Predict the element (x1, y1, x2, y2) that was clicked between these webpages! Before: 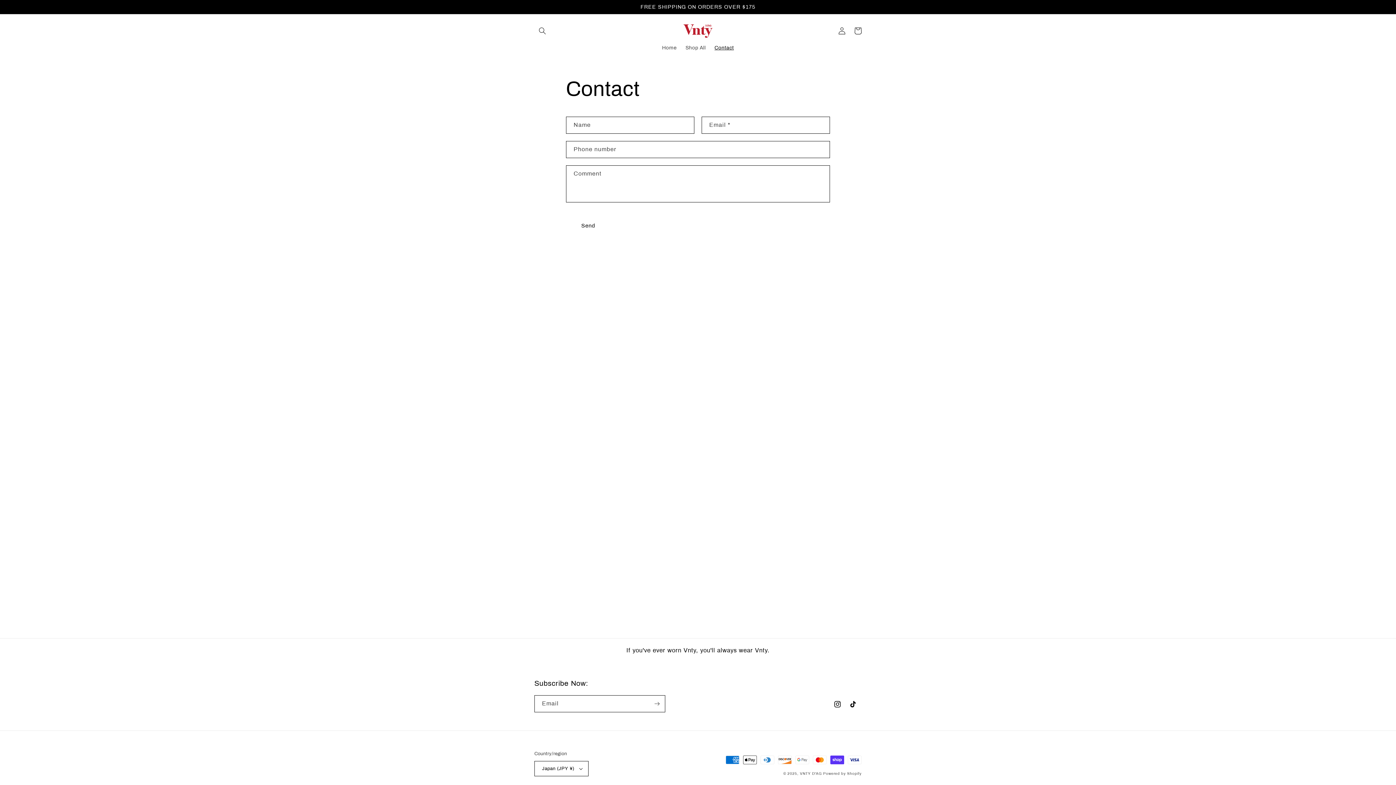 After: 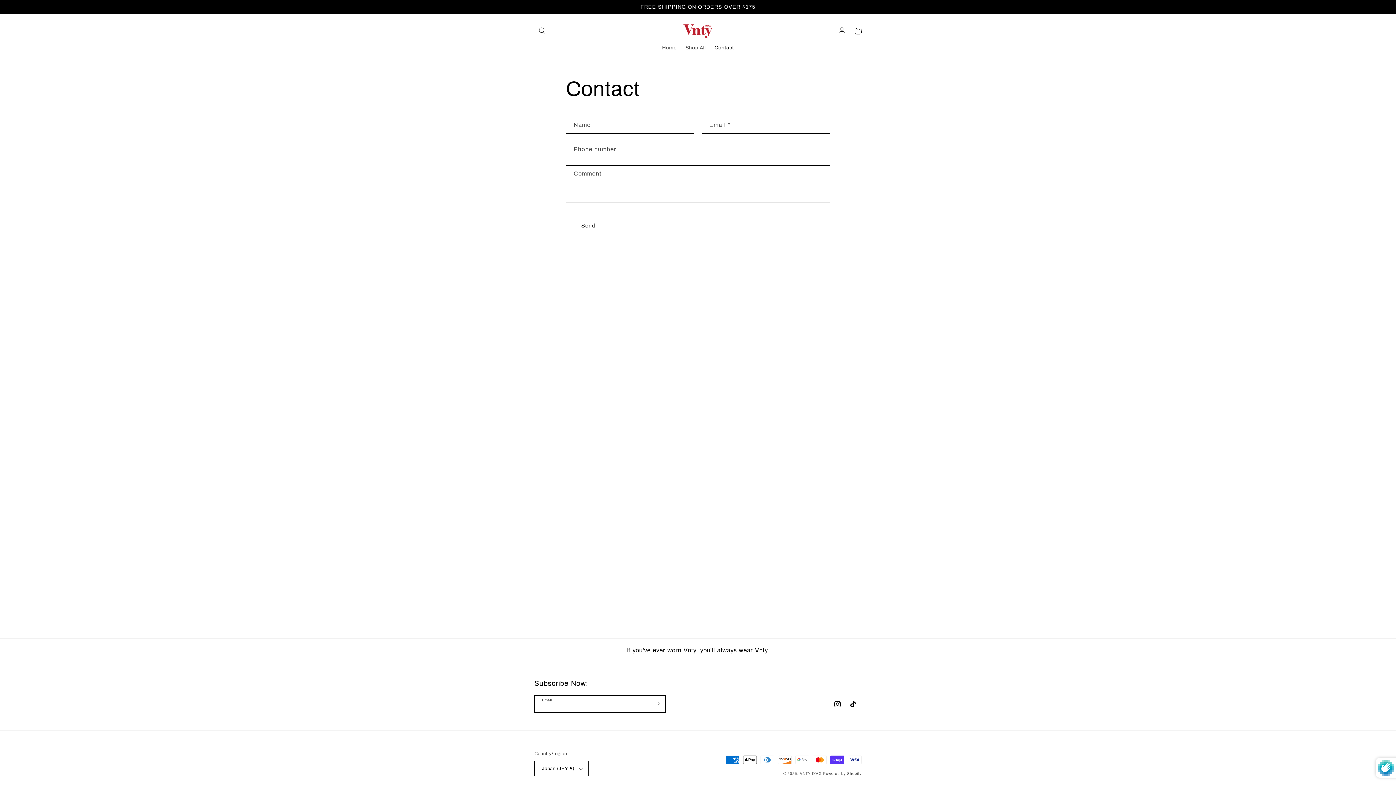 Action: bbox: (649, 695, 665, 712) label: Subscribe